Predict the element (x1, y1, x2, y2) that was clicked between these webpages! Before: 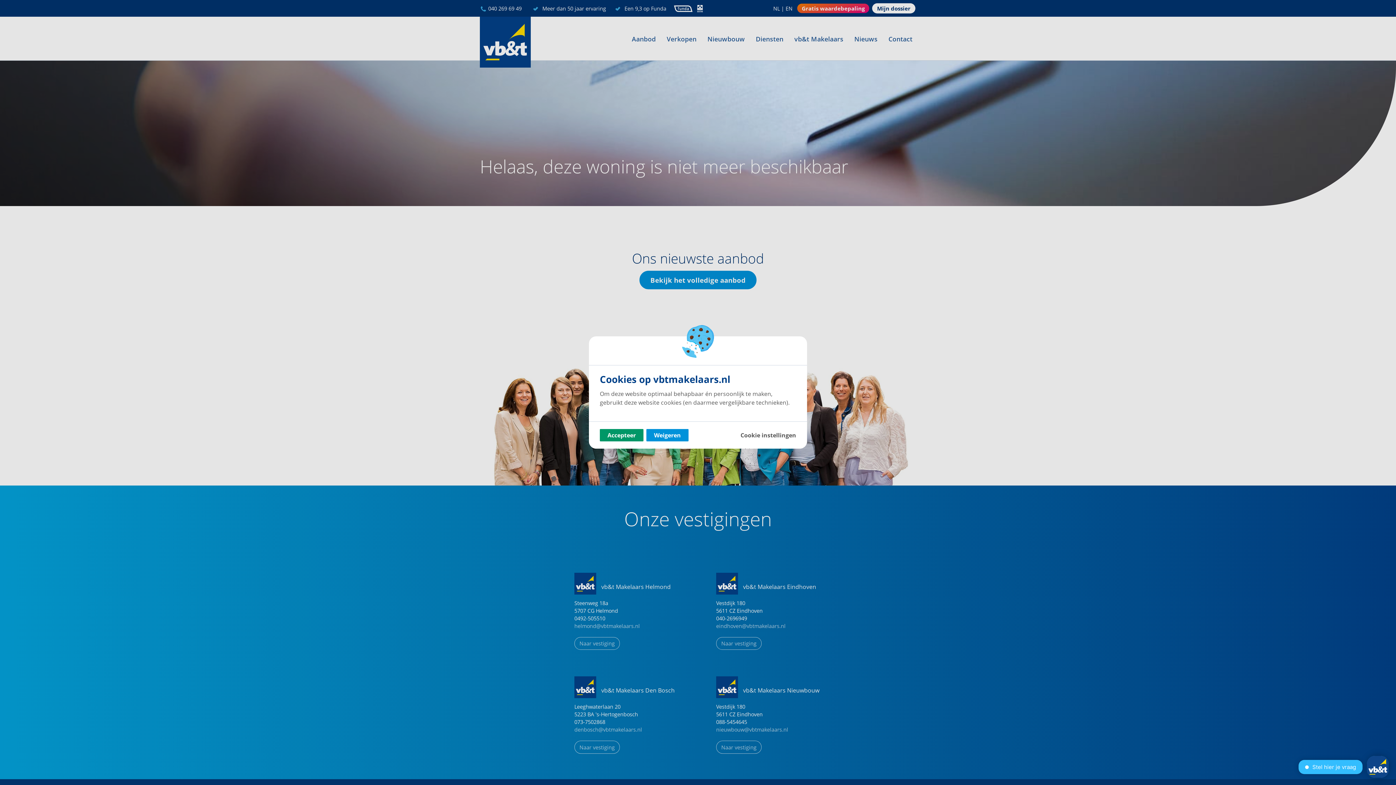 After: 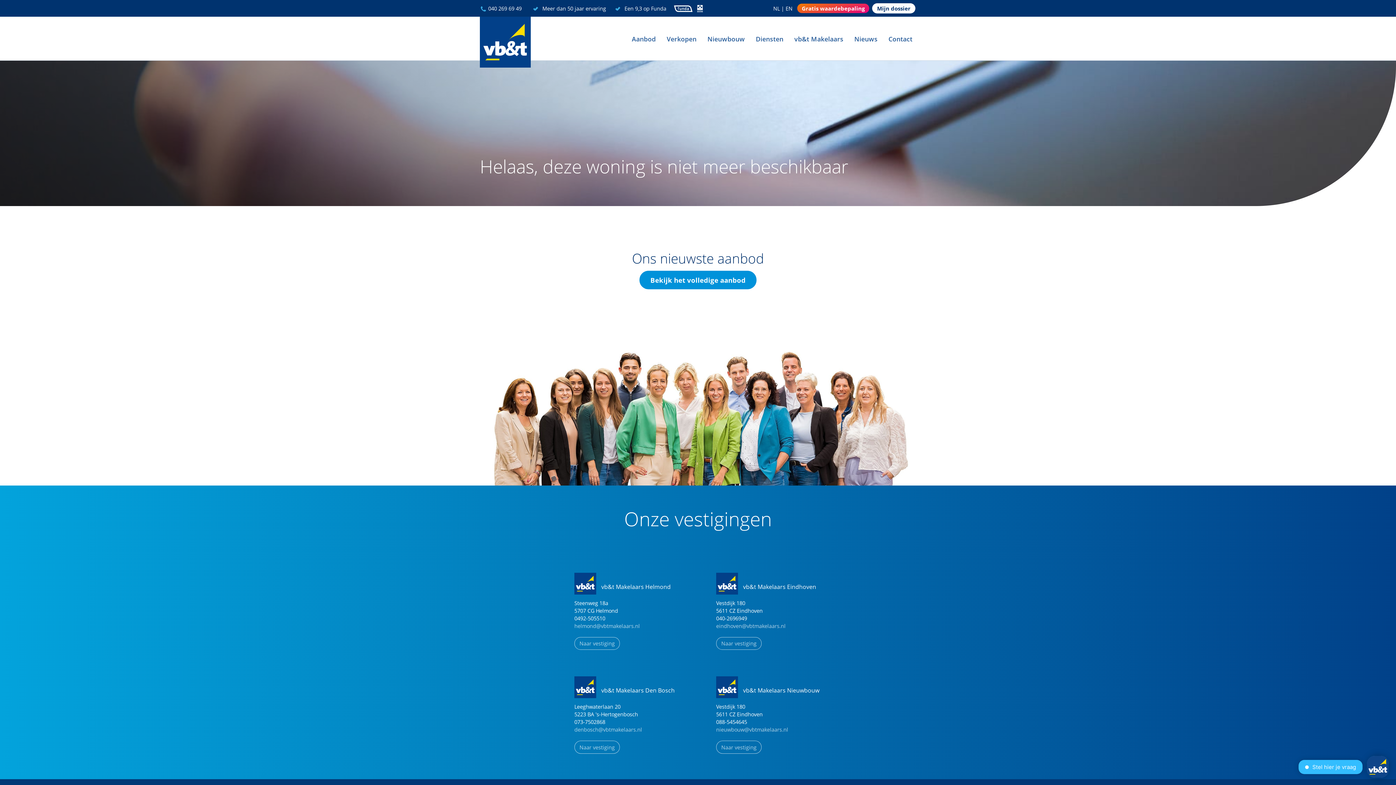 Action: label: Accepteer bbox: (600, 429, 643, 441)